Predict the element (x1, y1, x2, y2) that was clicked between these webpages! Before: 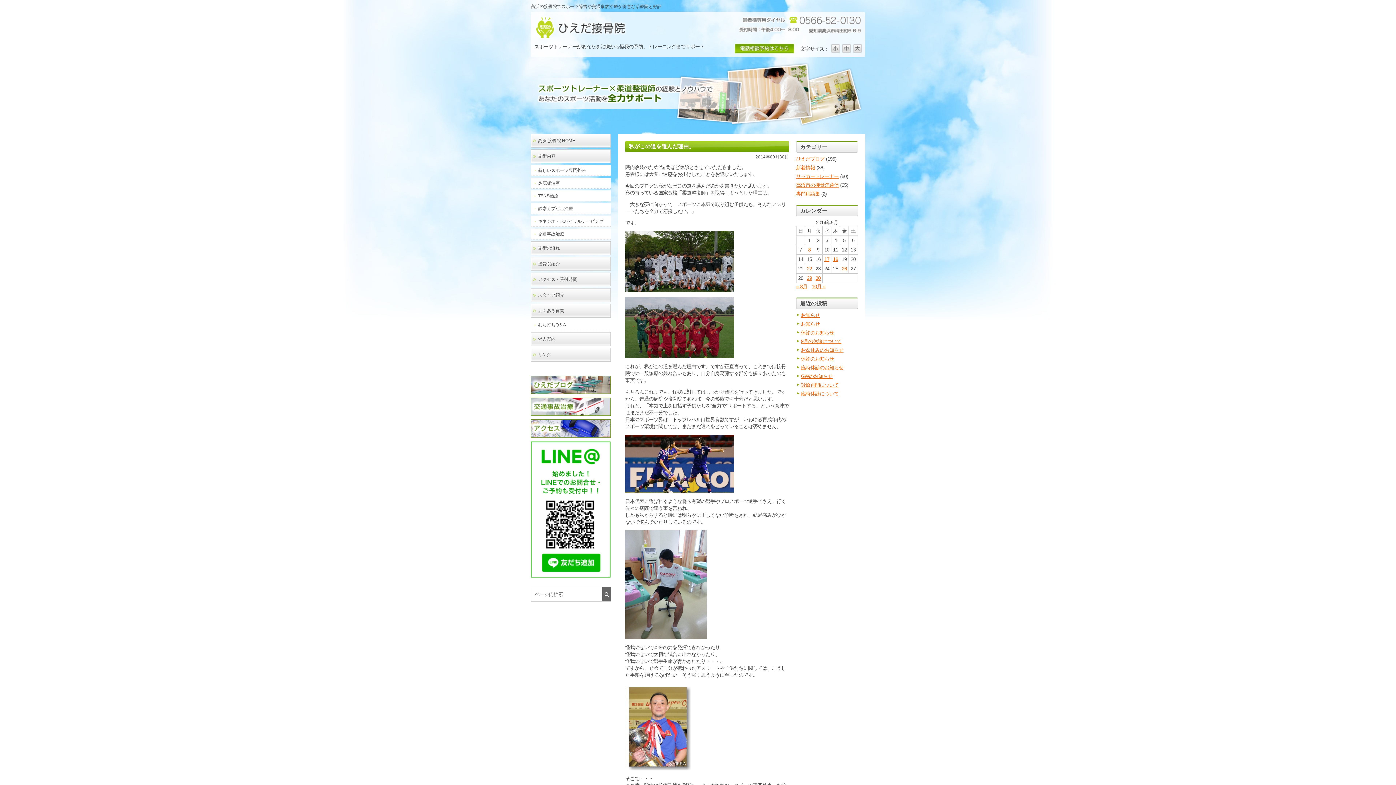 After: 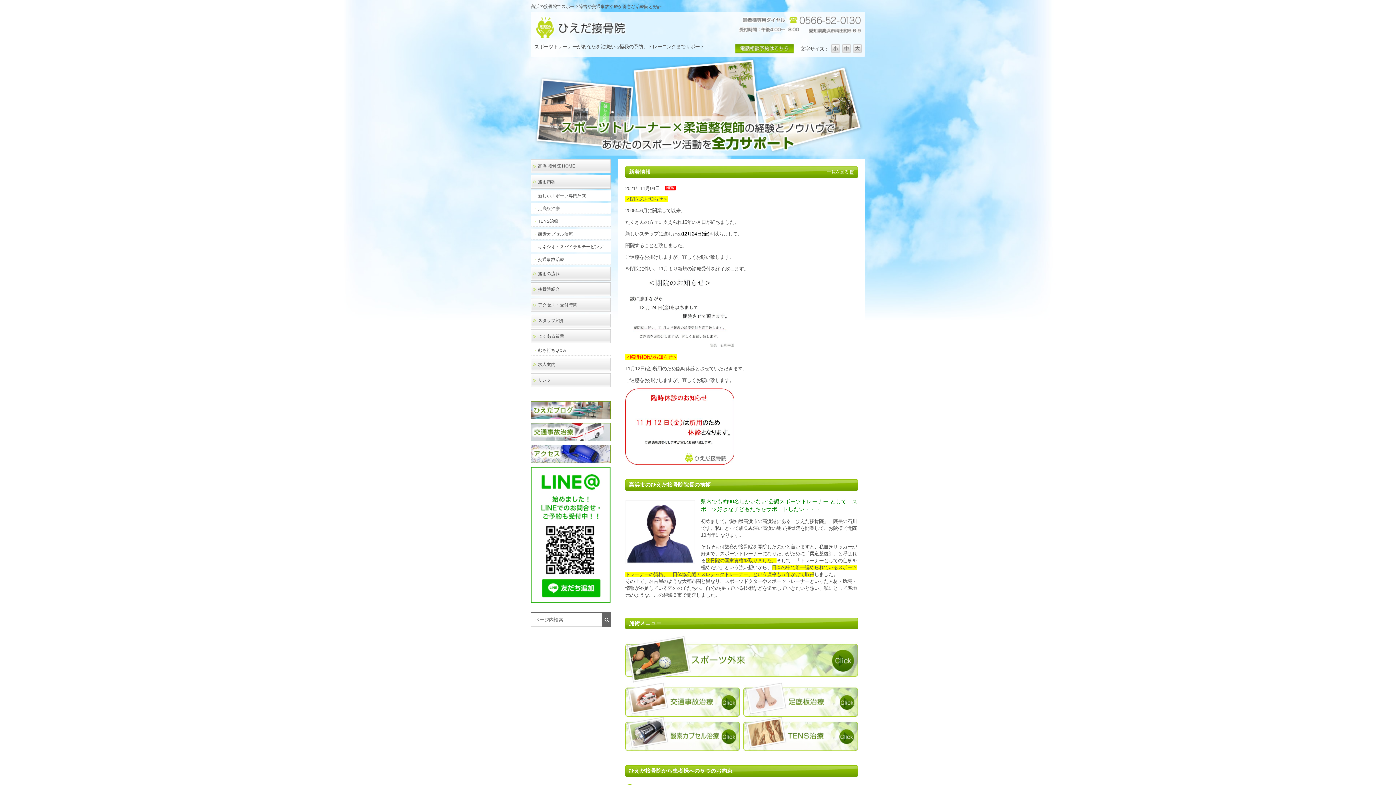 Action: label: 高浜 接骨院 HOME bbox: (530, 133, 610, 147)